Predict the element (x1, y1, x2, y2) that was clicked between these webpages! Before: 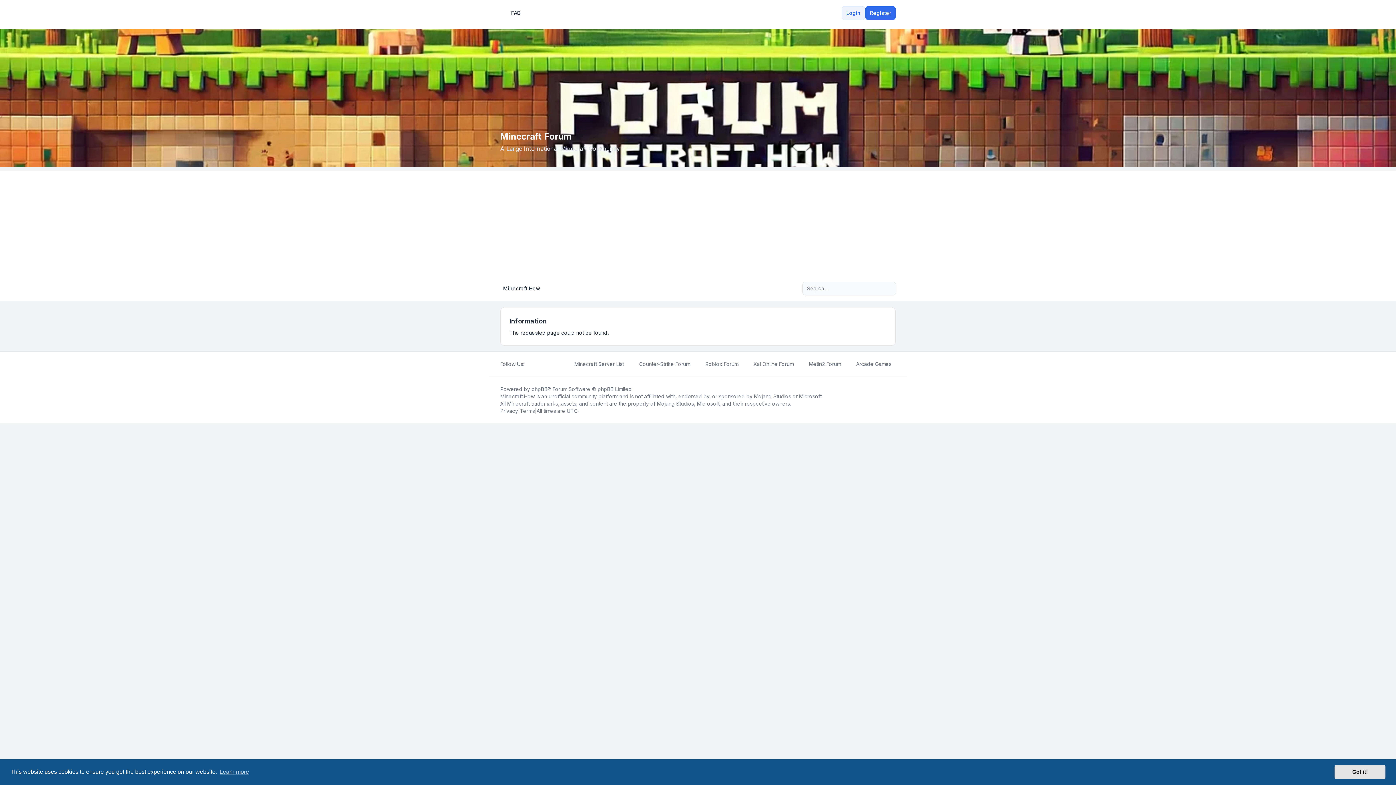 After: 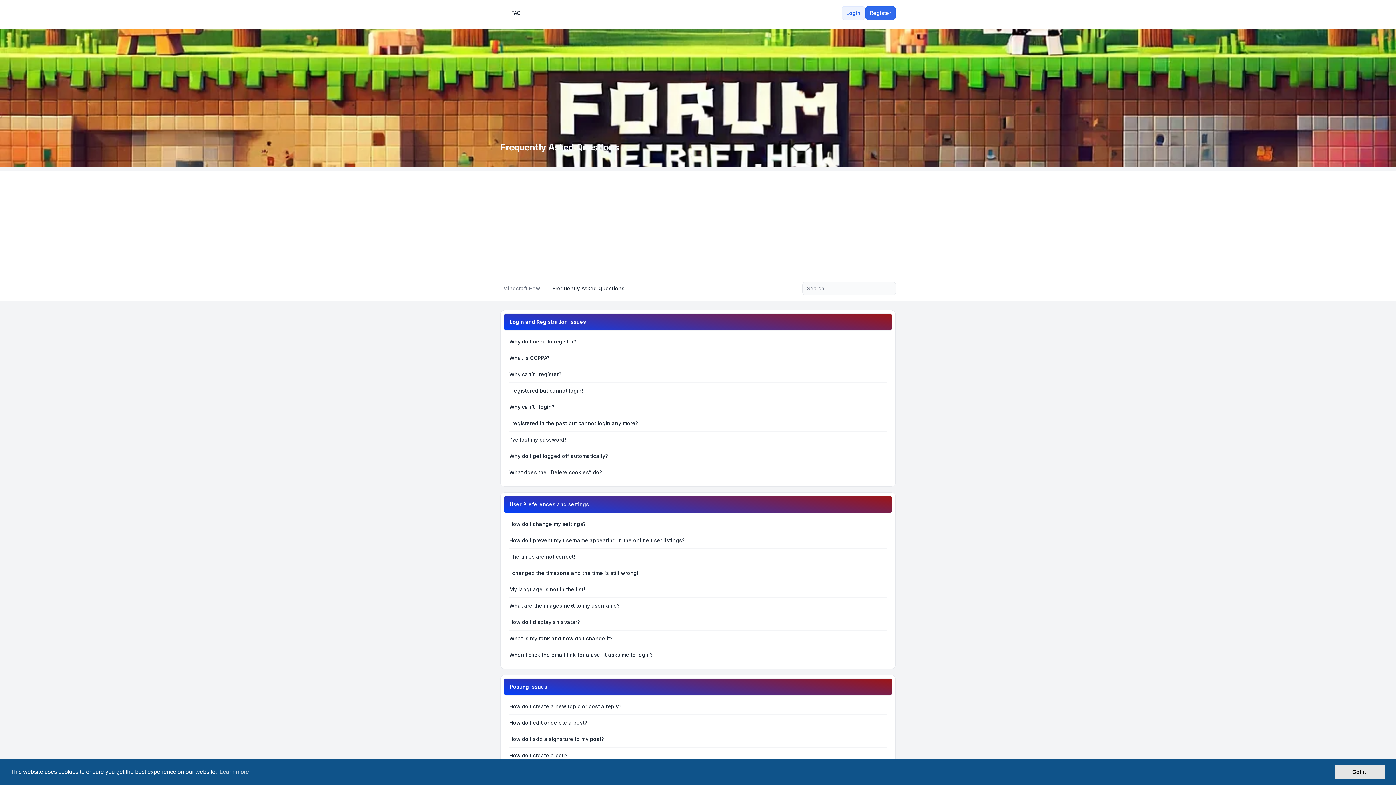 Action: bbox: (500, 6, 525, 19) label: FAQ